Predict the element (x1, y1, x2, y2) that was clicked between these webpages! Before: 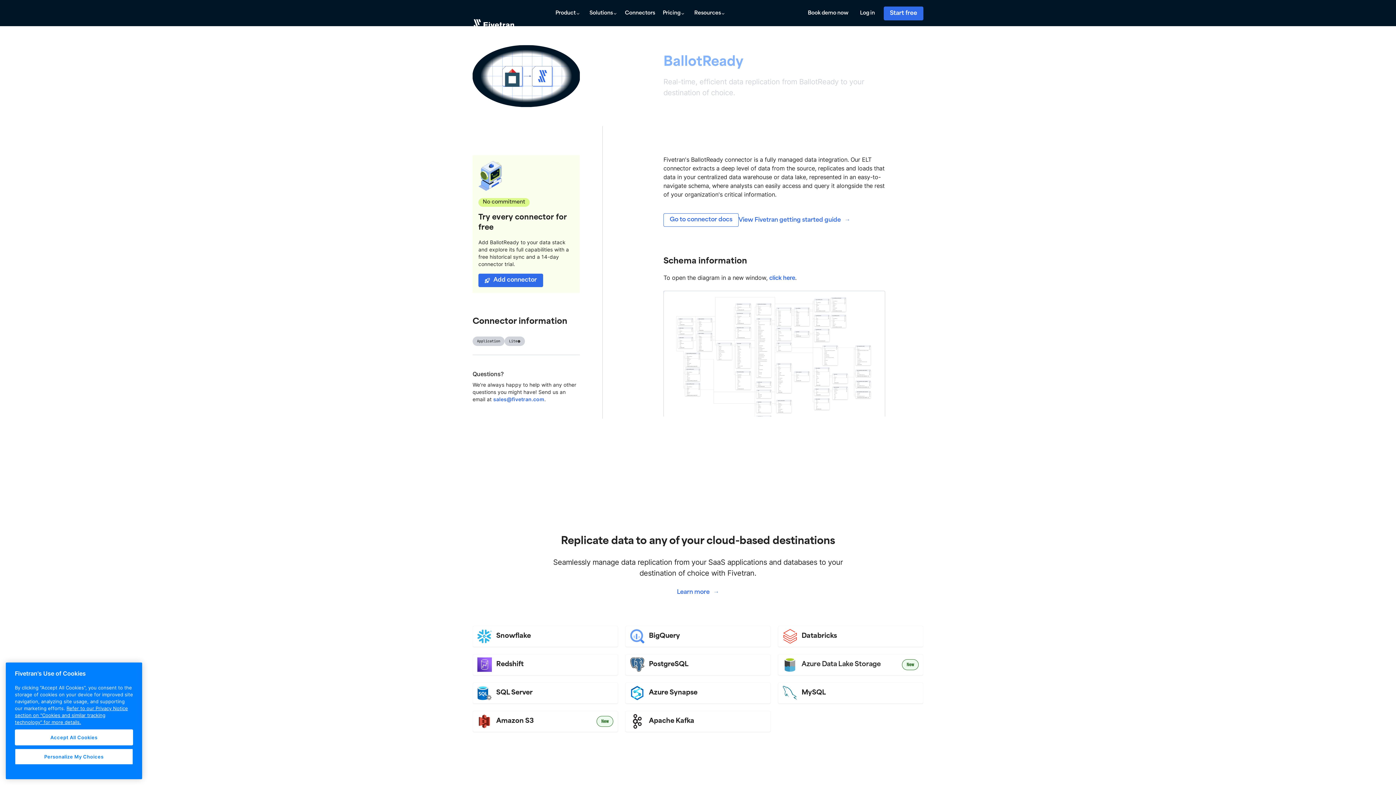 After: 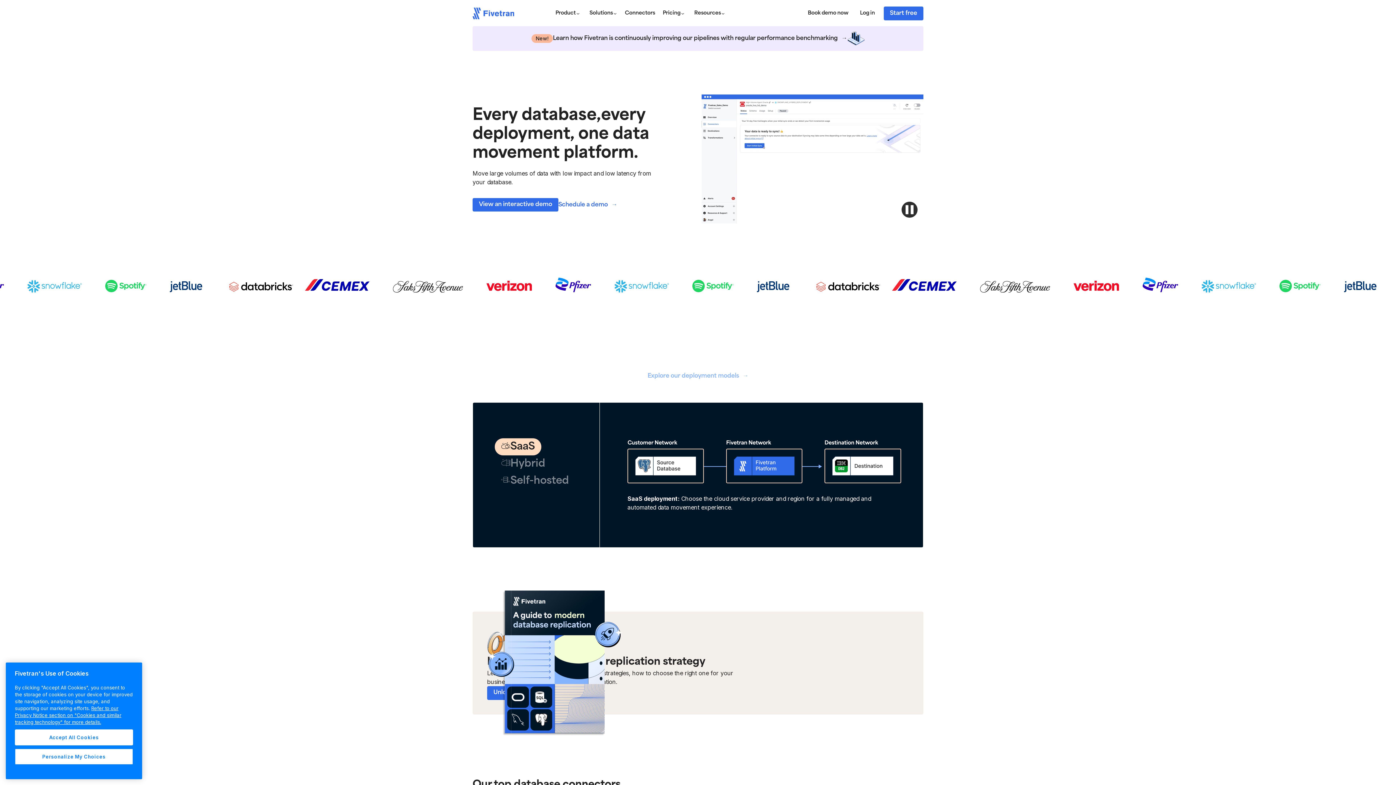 Action: bbox: (677, 588, 719, 597) label: Learn more